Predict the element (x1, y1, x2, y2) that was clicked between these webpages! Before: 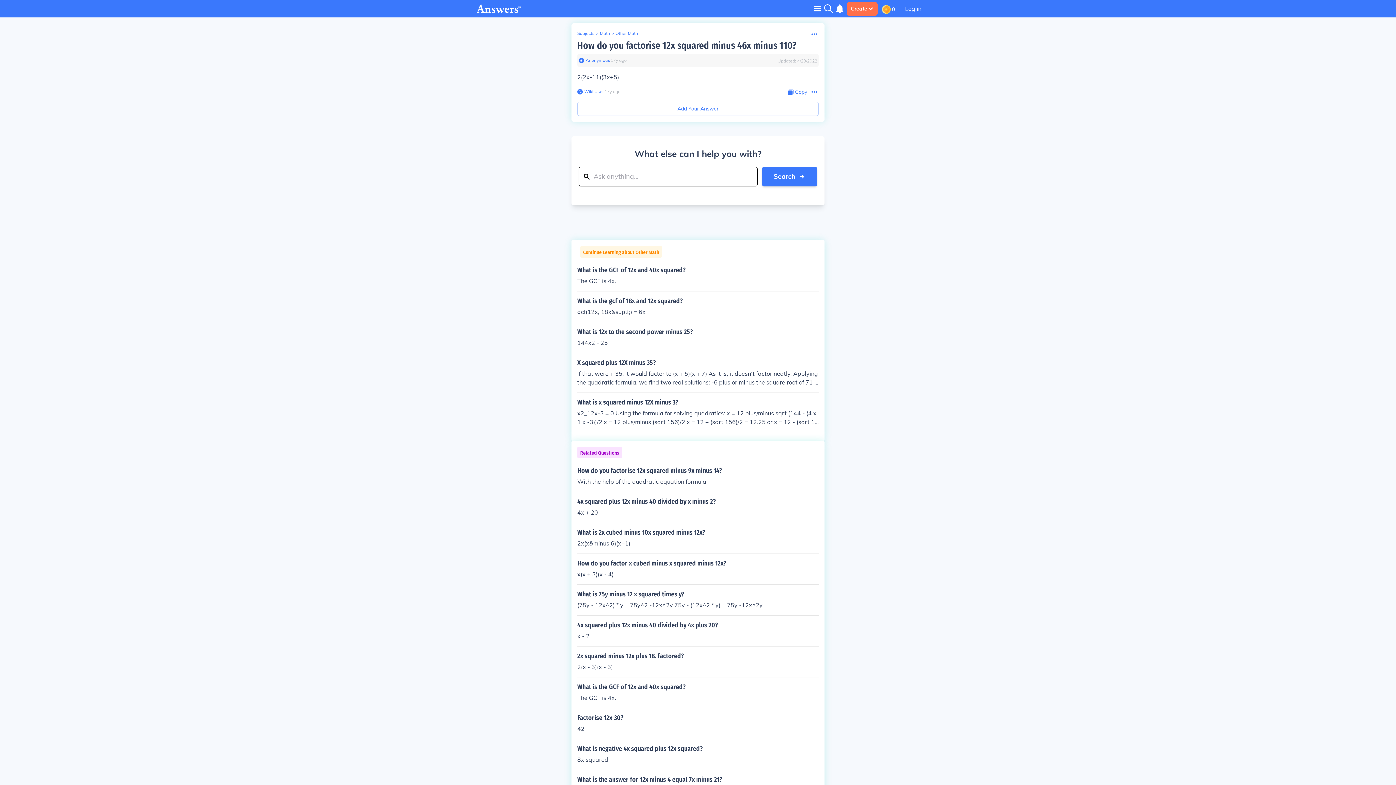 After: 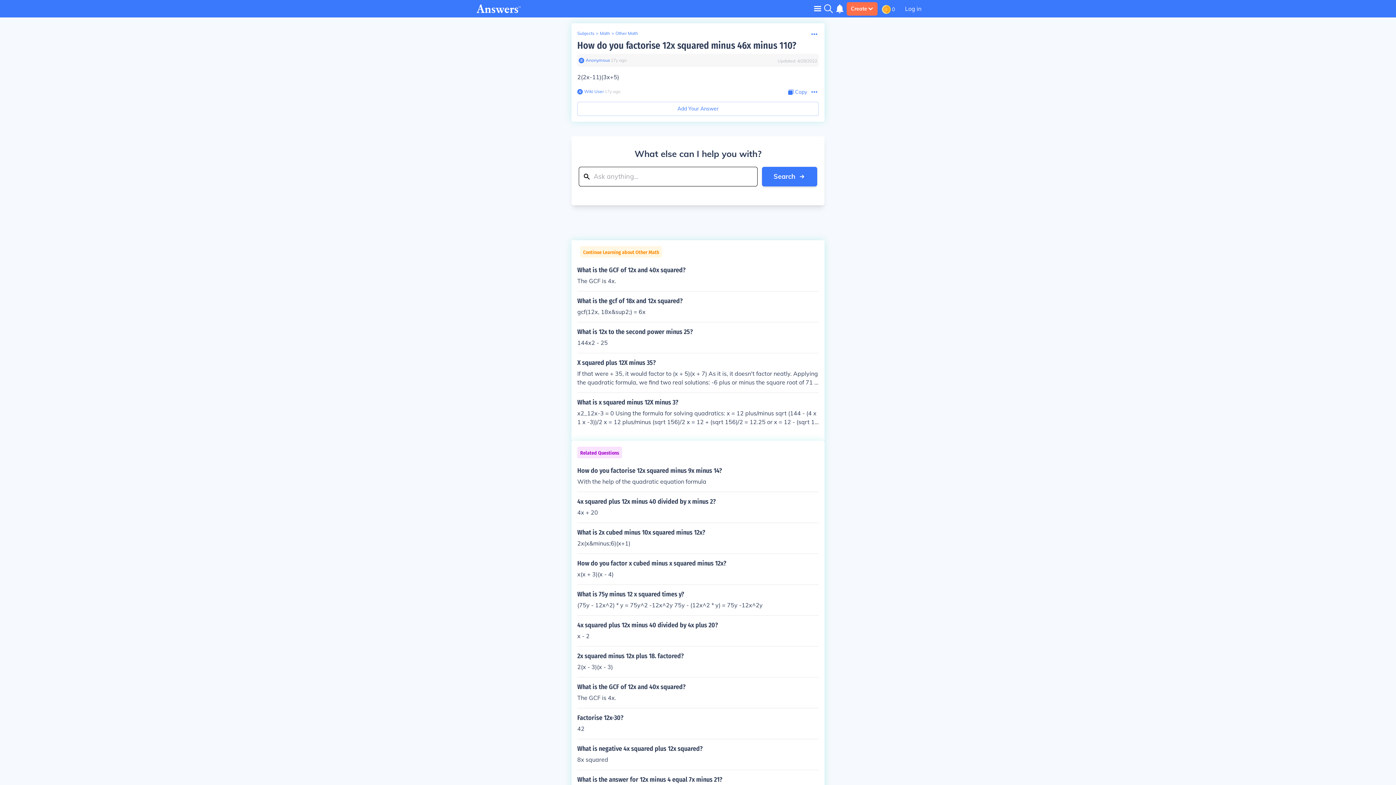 Action: bbox: (584, 57, 610, 63) label: Anonymous